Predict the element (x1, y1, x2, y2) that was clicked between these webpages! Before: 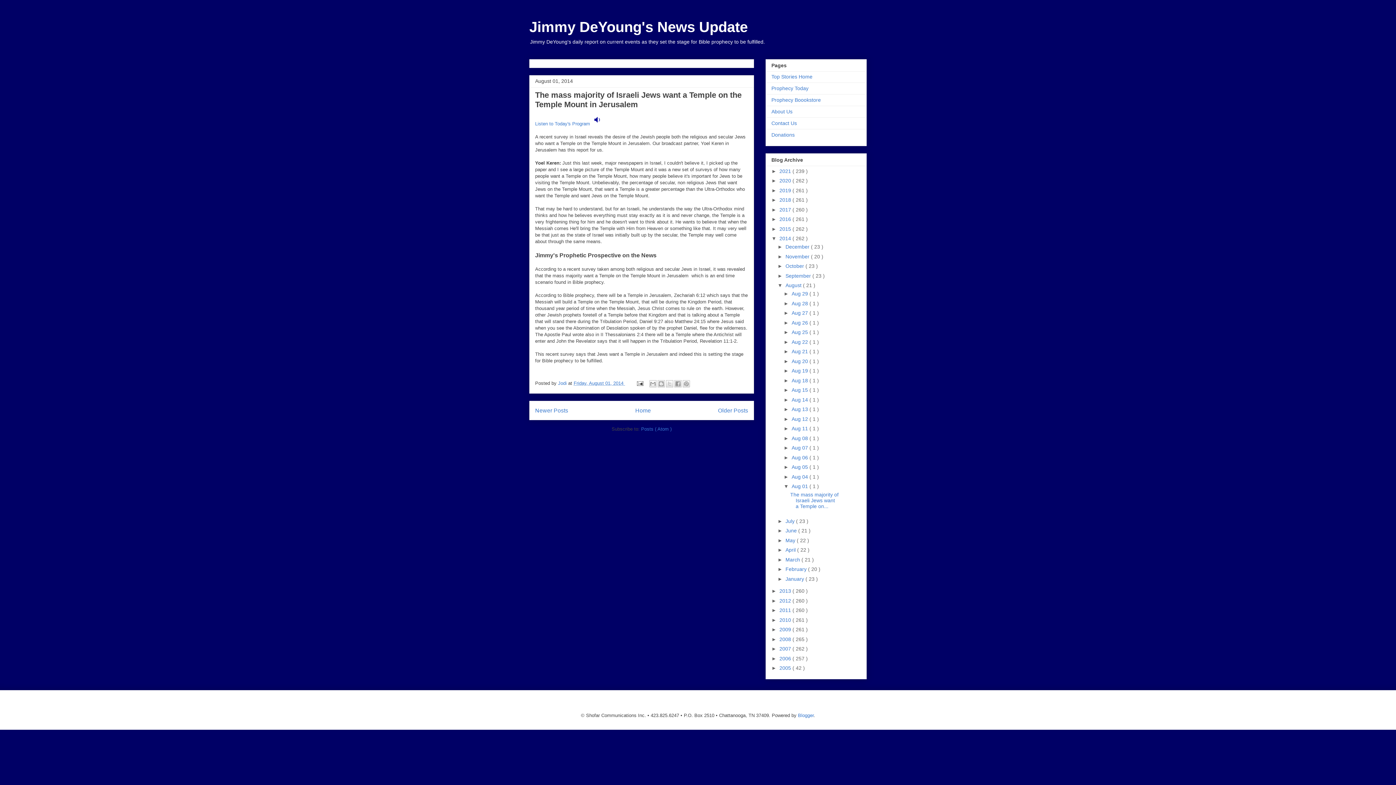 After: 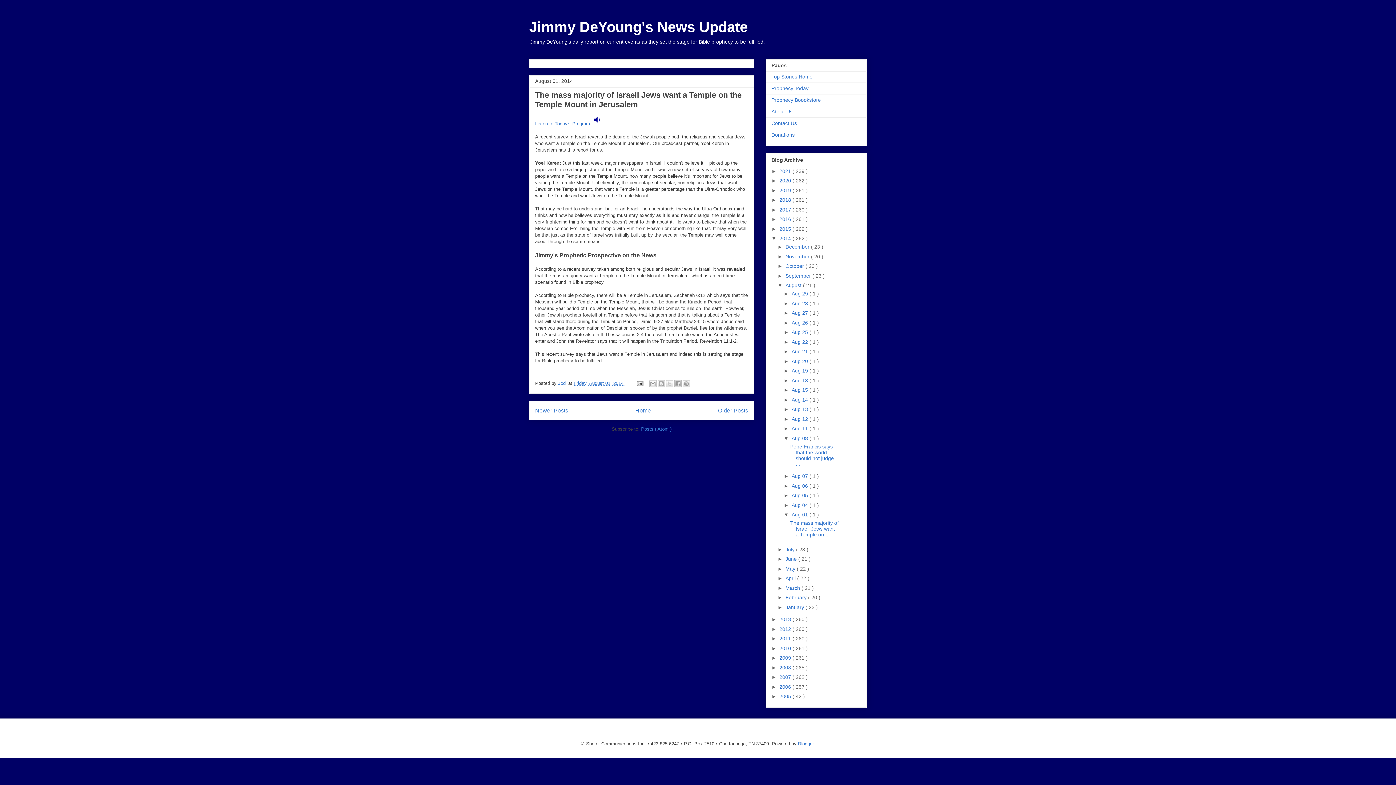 Action: label: ►   bbox: (783, 435, 791, 441)